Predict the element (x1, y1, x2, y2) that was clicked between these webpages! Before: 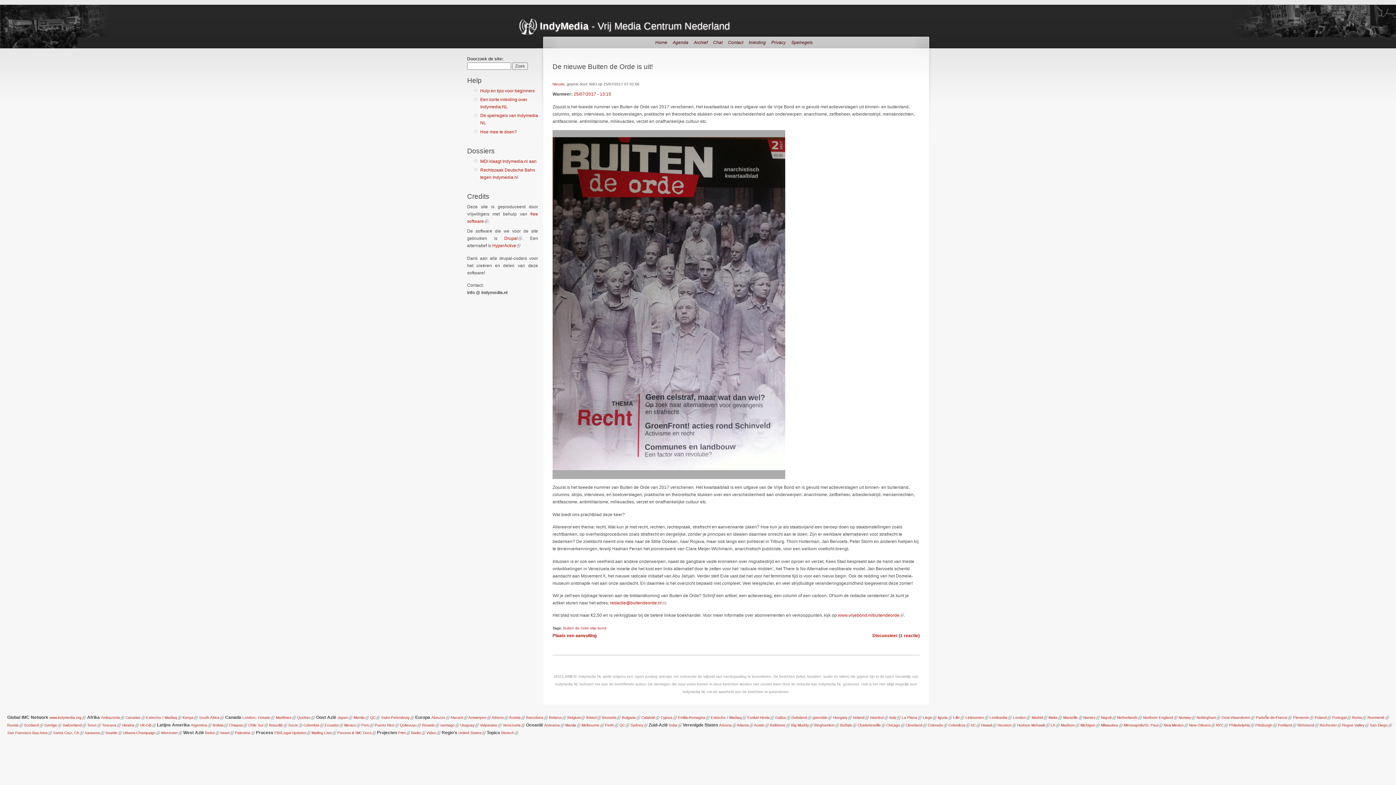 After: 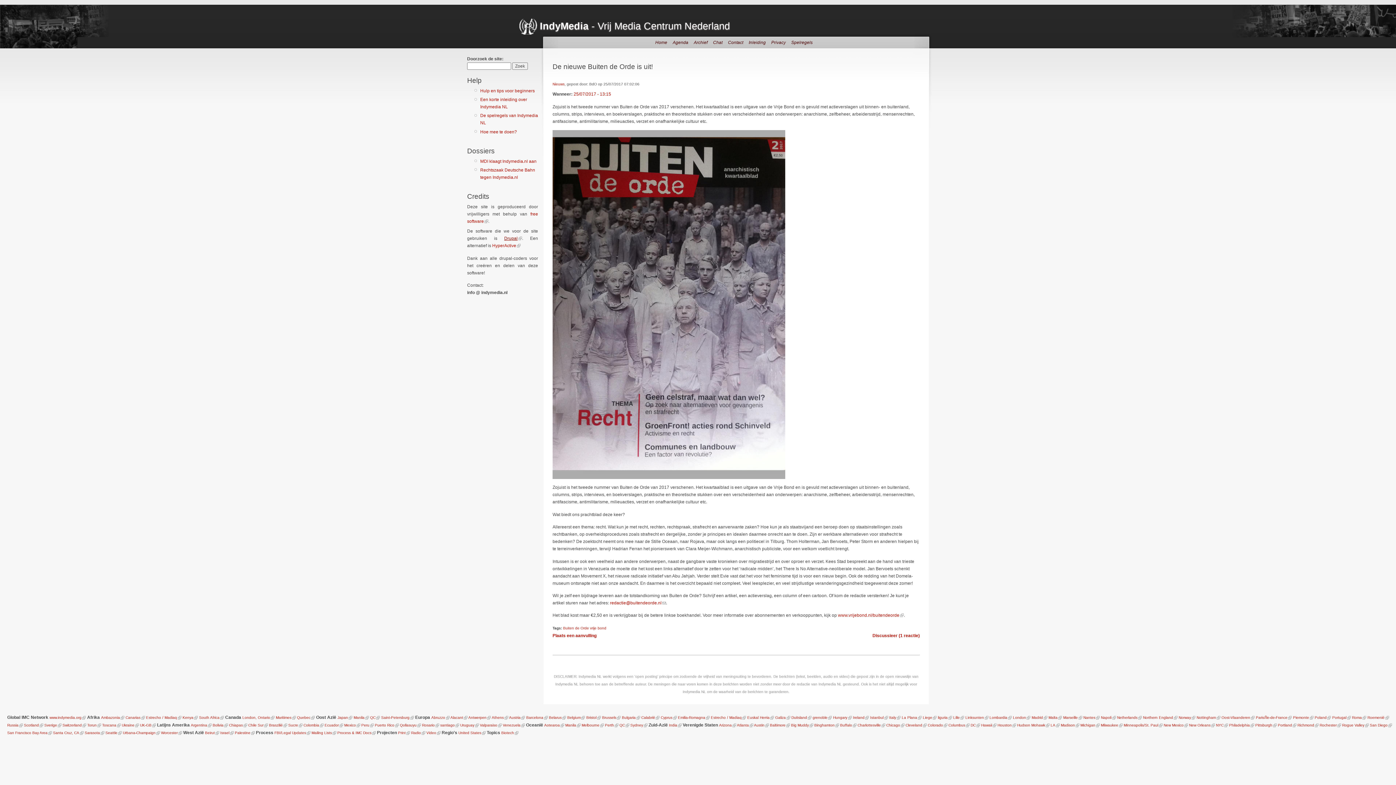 Action: label: Drupal bbox: (504, 236, 517, 241)